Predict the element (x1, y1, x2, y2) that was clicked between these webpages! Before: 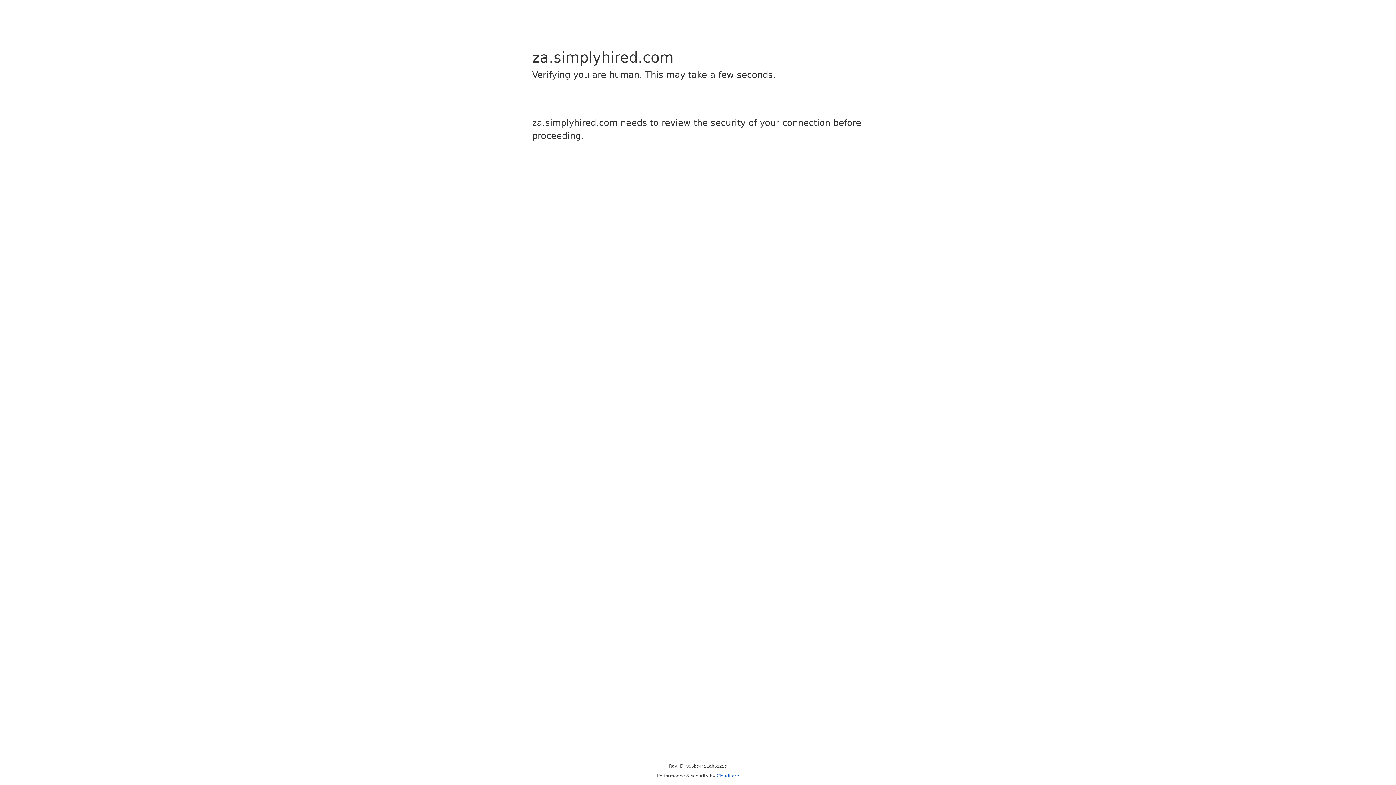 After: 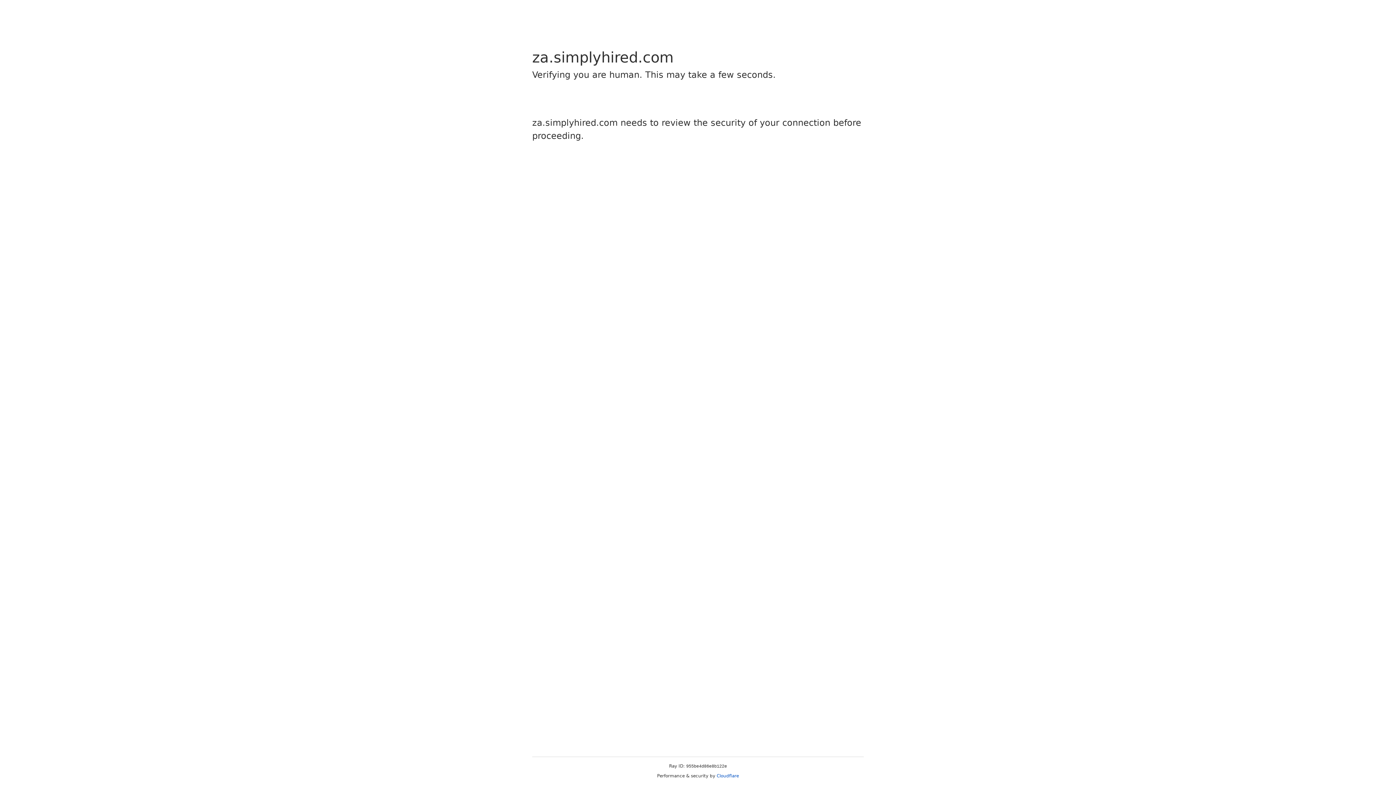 Action: bbox: (716, 773, 739, 778) label: Cloudflare